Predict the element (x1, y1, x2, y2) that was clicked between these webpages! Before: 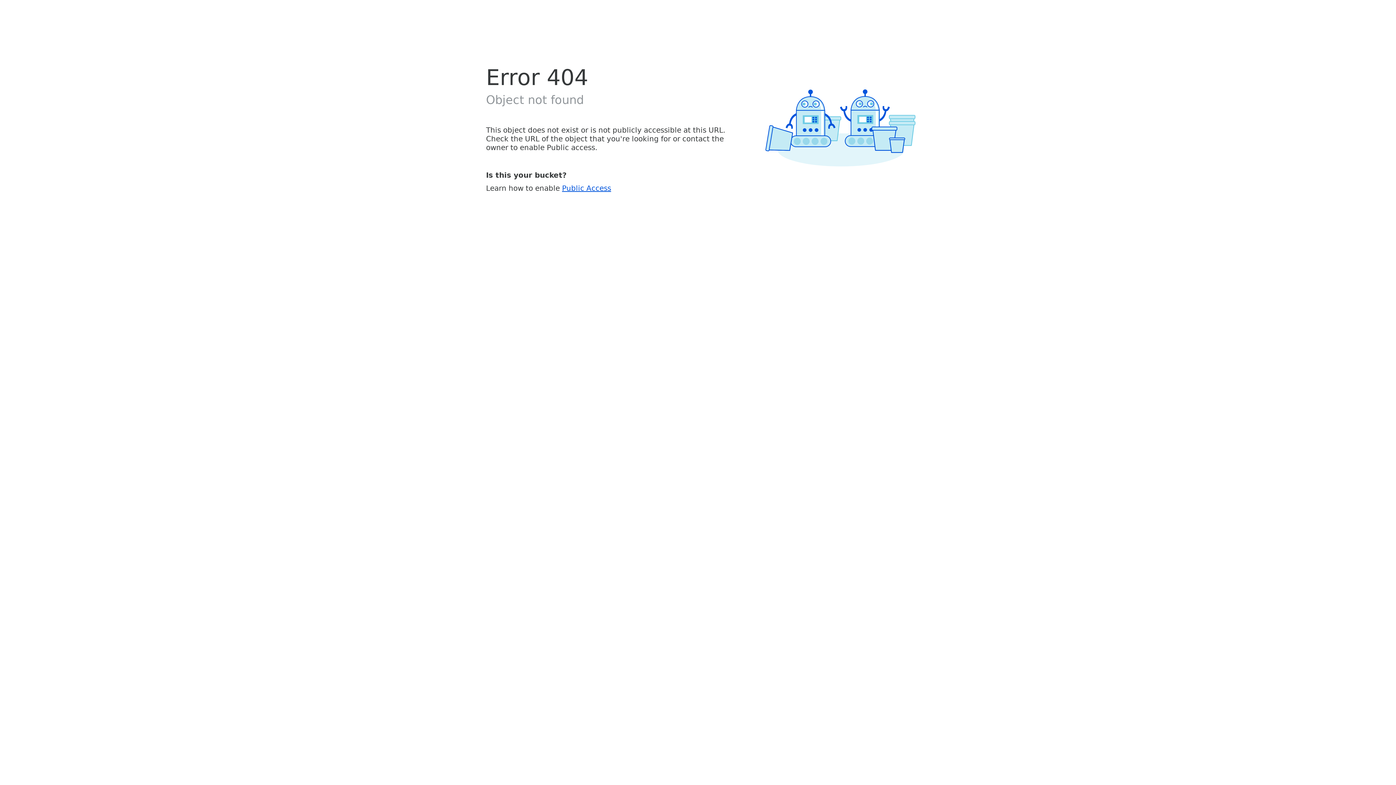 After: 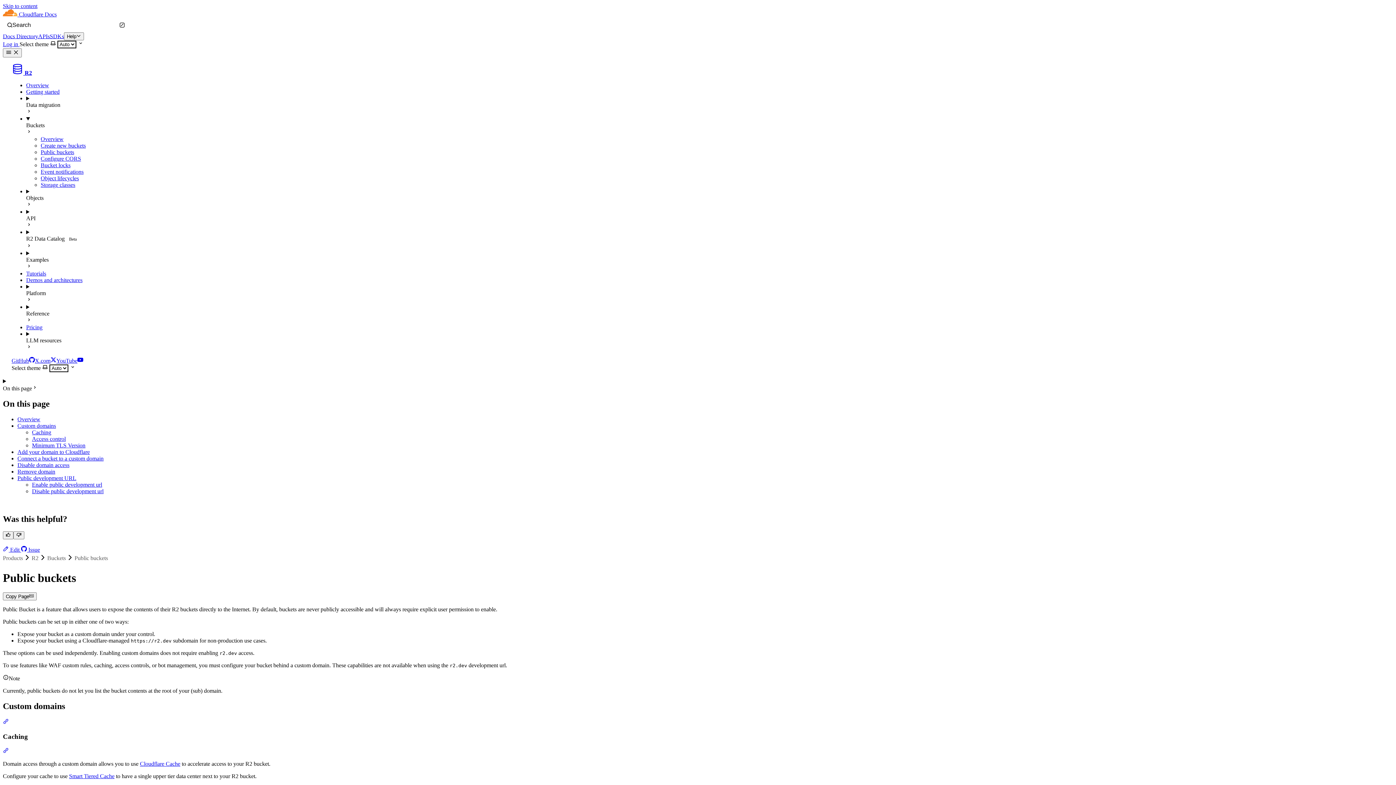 Action: label: Public Access bbox: (562, 183, 611, 192)